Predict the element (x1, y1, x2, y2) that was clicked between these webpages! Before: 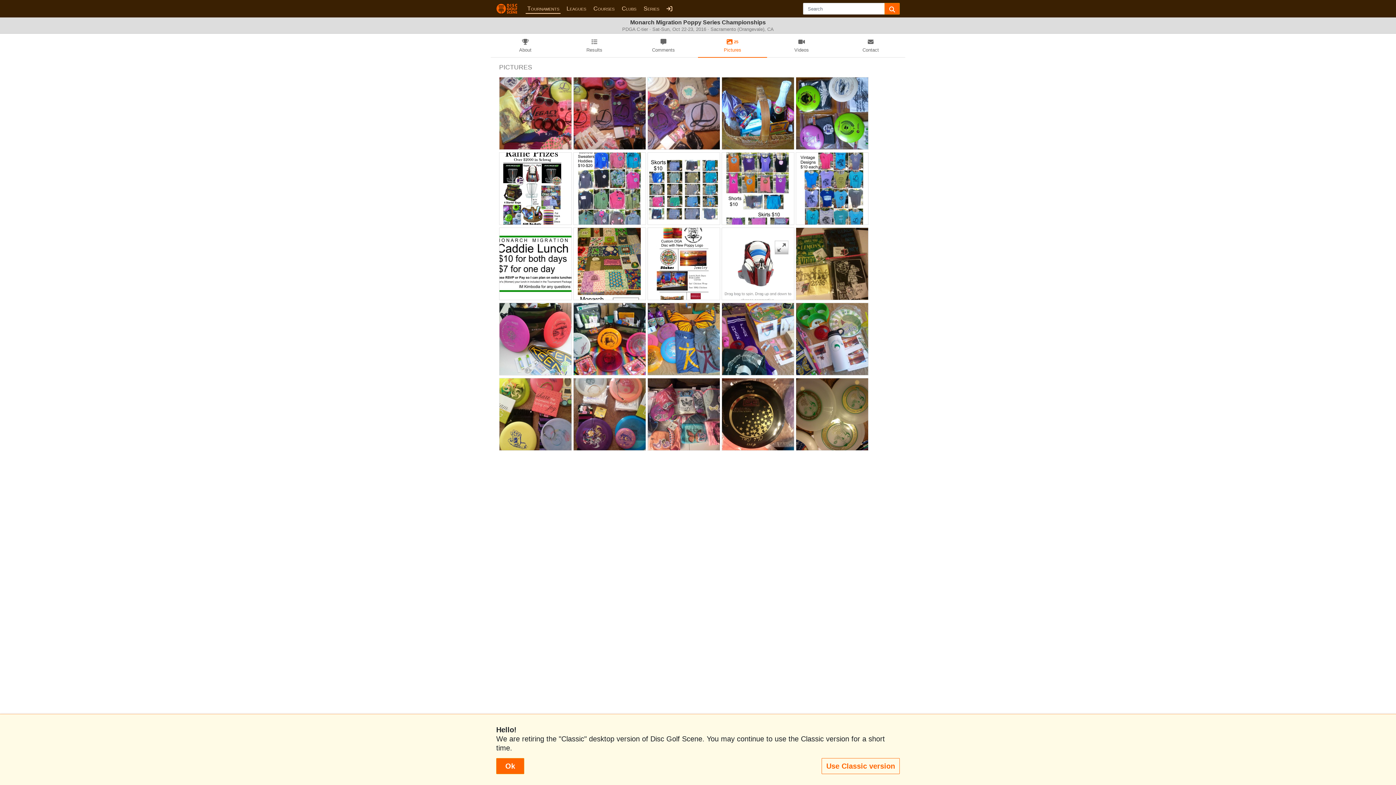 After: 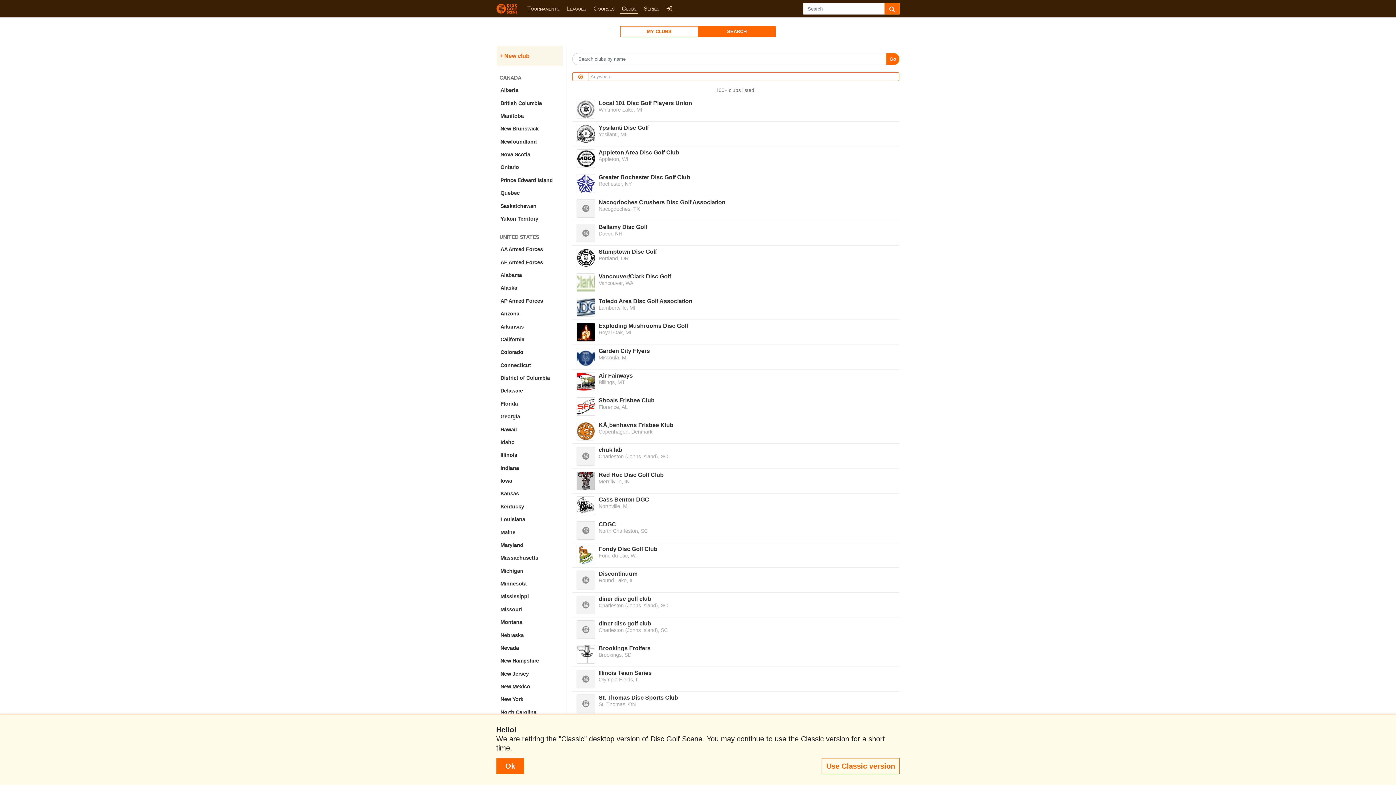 Action: bbox: (620, 4, 637, 13) label: Clubs